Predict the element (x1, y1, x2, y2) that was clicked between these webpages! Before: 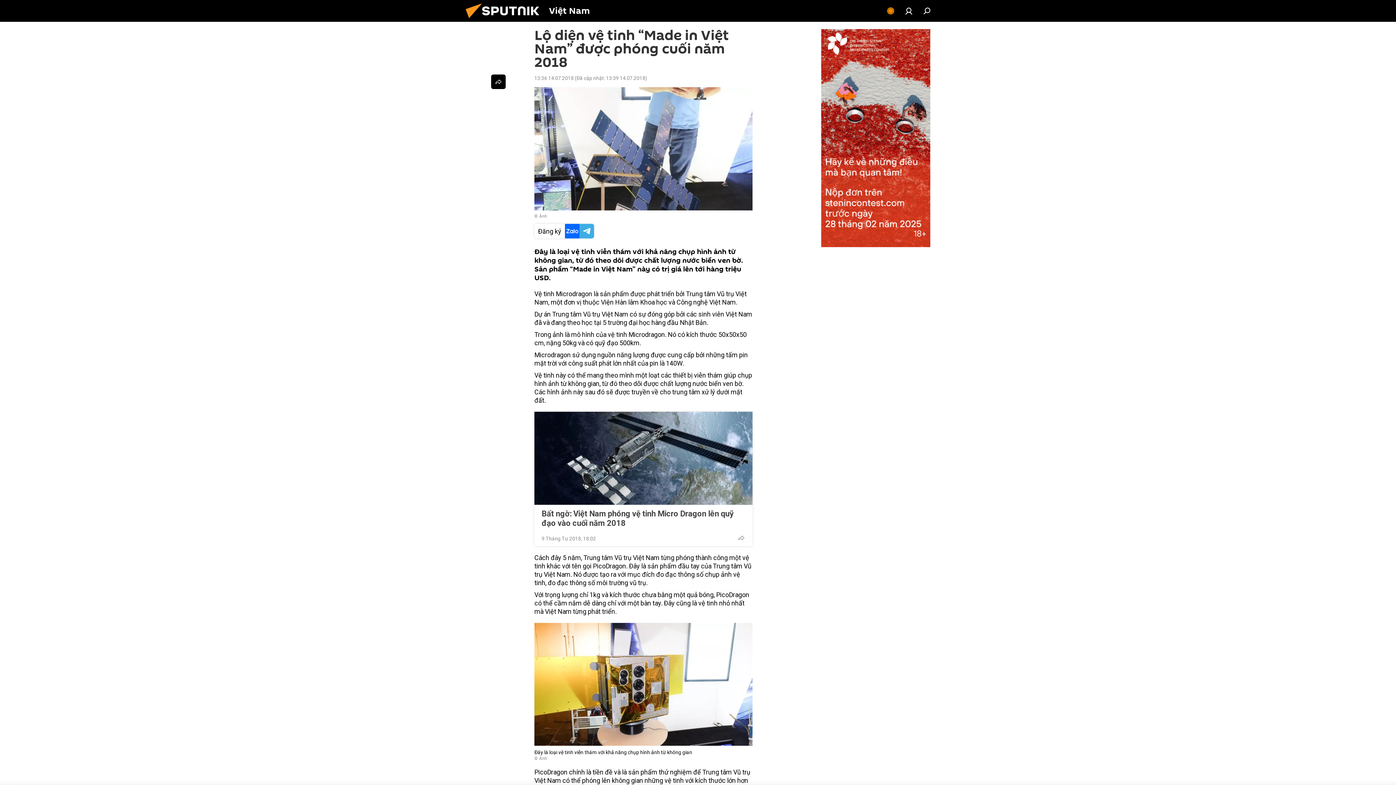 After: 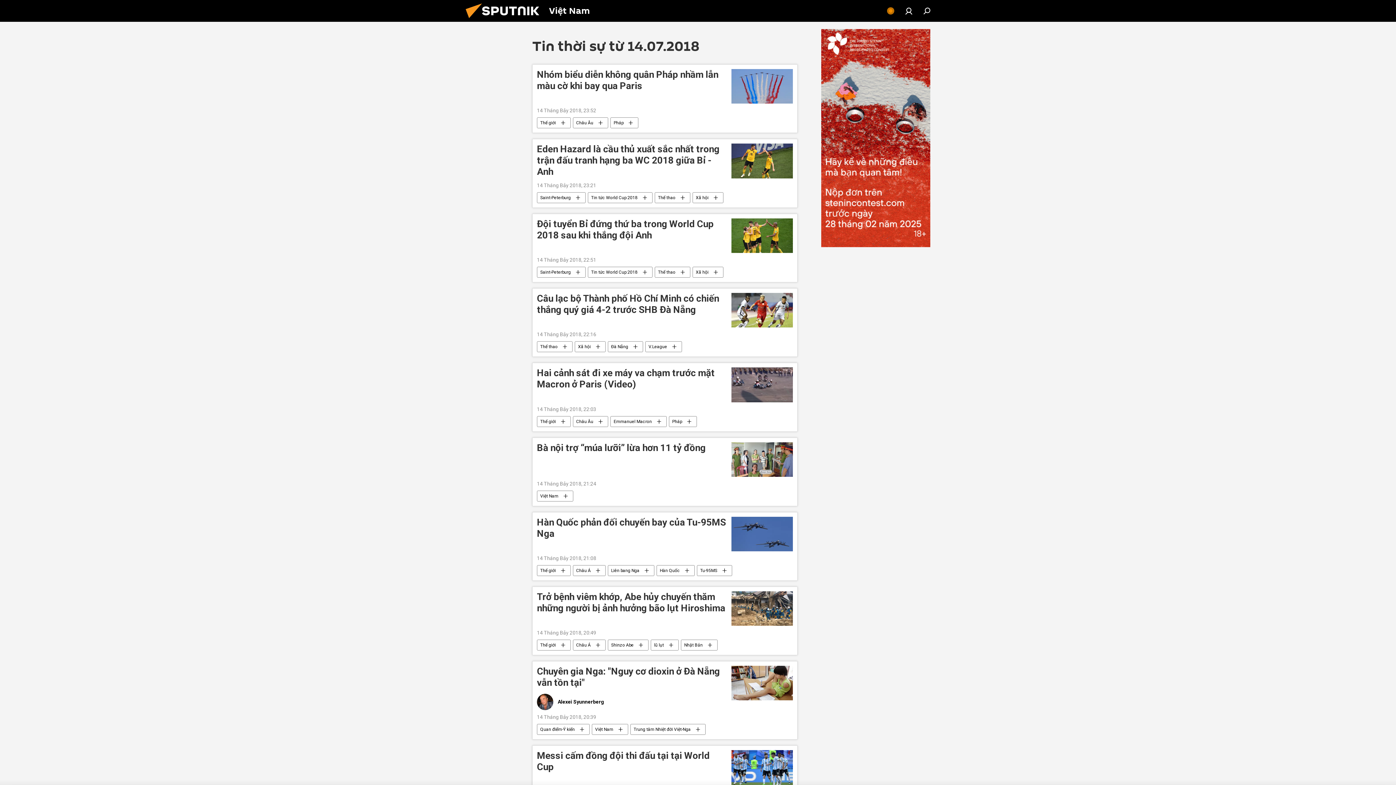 Action: label: 13:36 14.07.2018 bbox: (534, 75, 573, 81)